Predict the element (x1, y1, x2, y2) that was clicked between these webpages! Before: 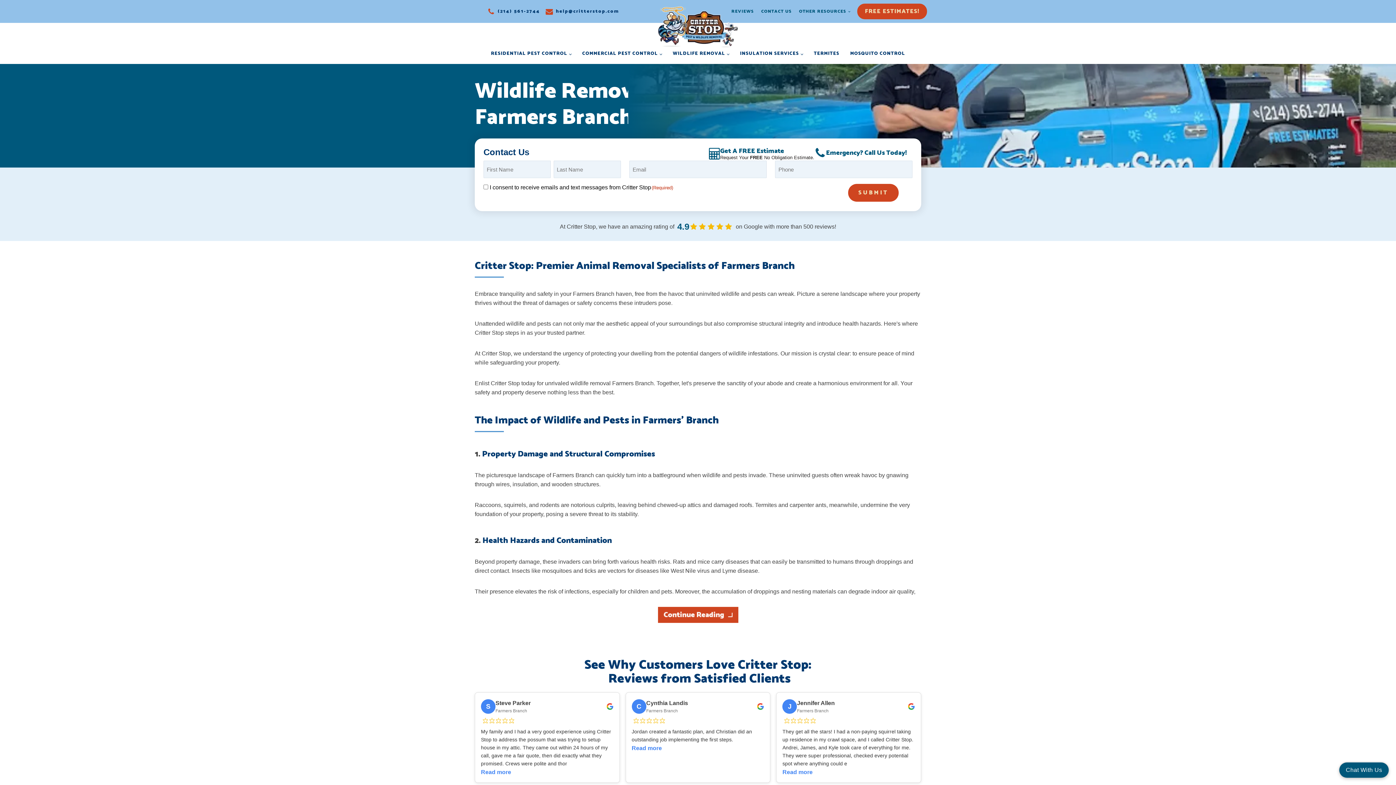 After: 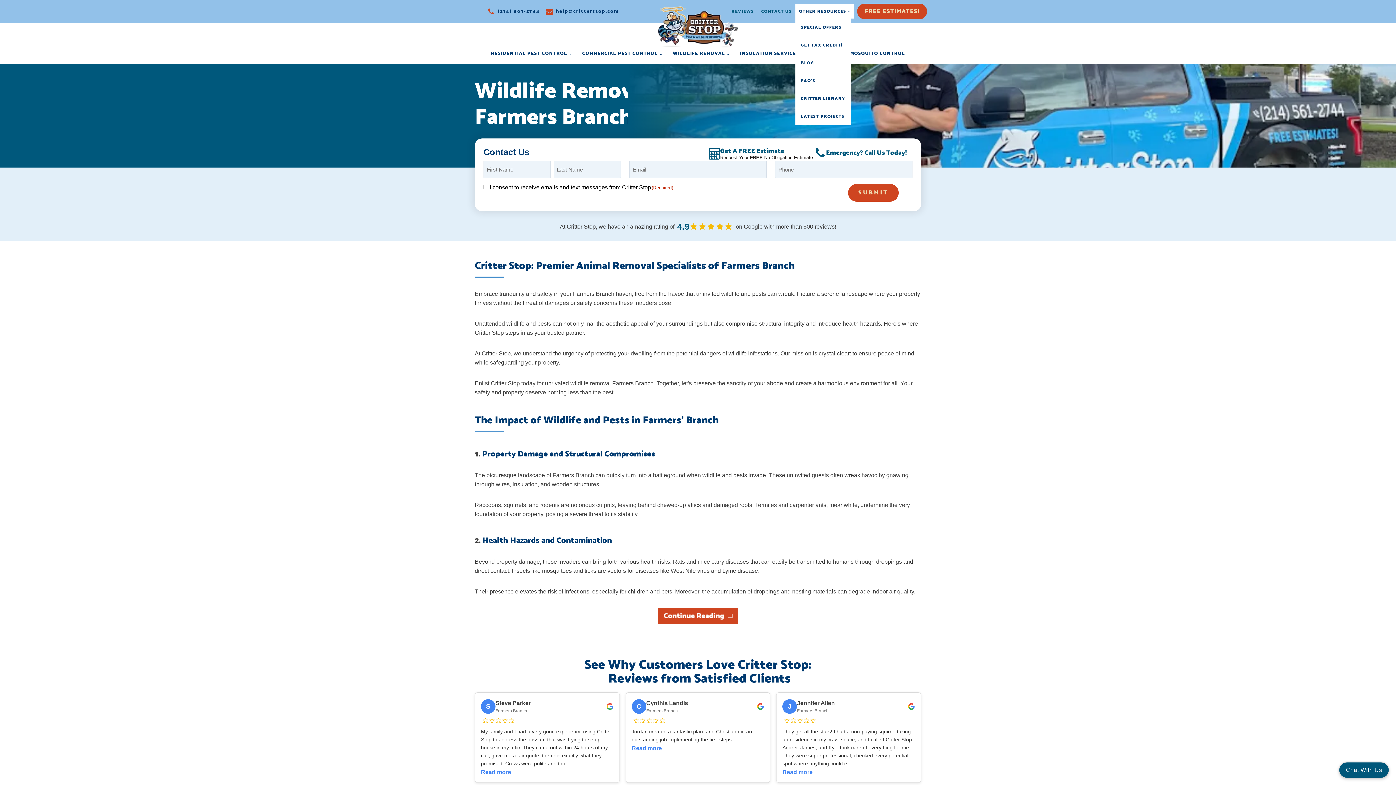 Action: bbox: (795, 4, 853, 18) label: OTHER RESOURCES